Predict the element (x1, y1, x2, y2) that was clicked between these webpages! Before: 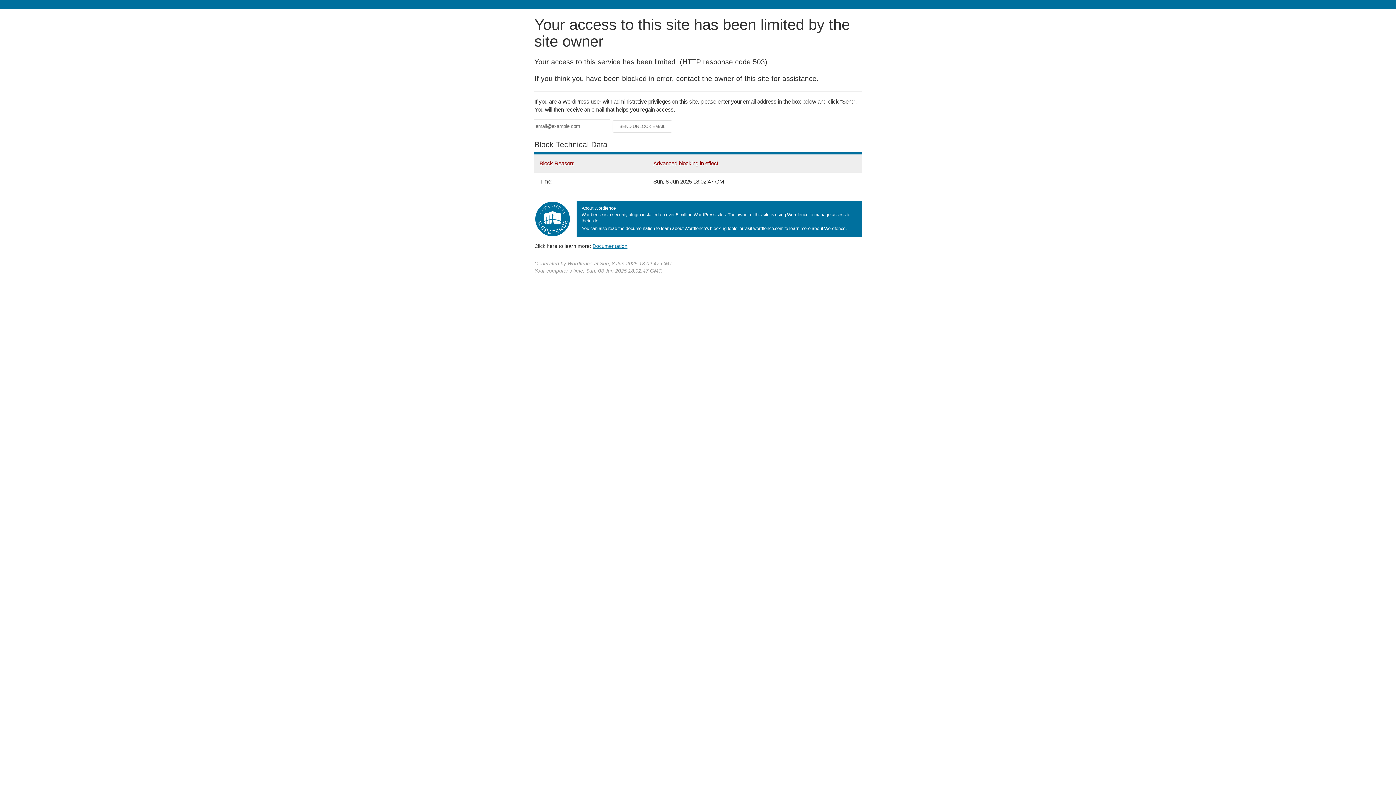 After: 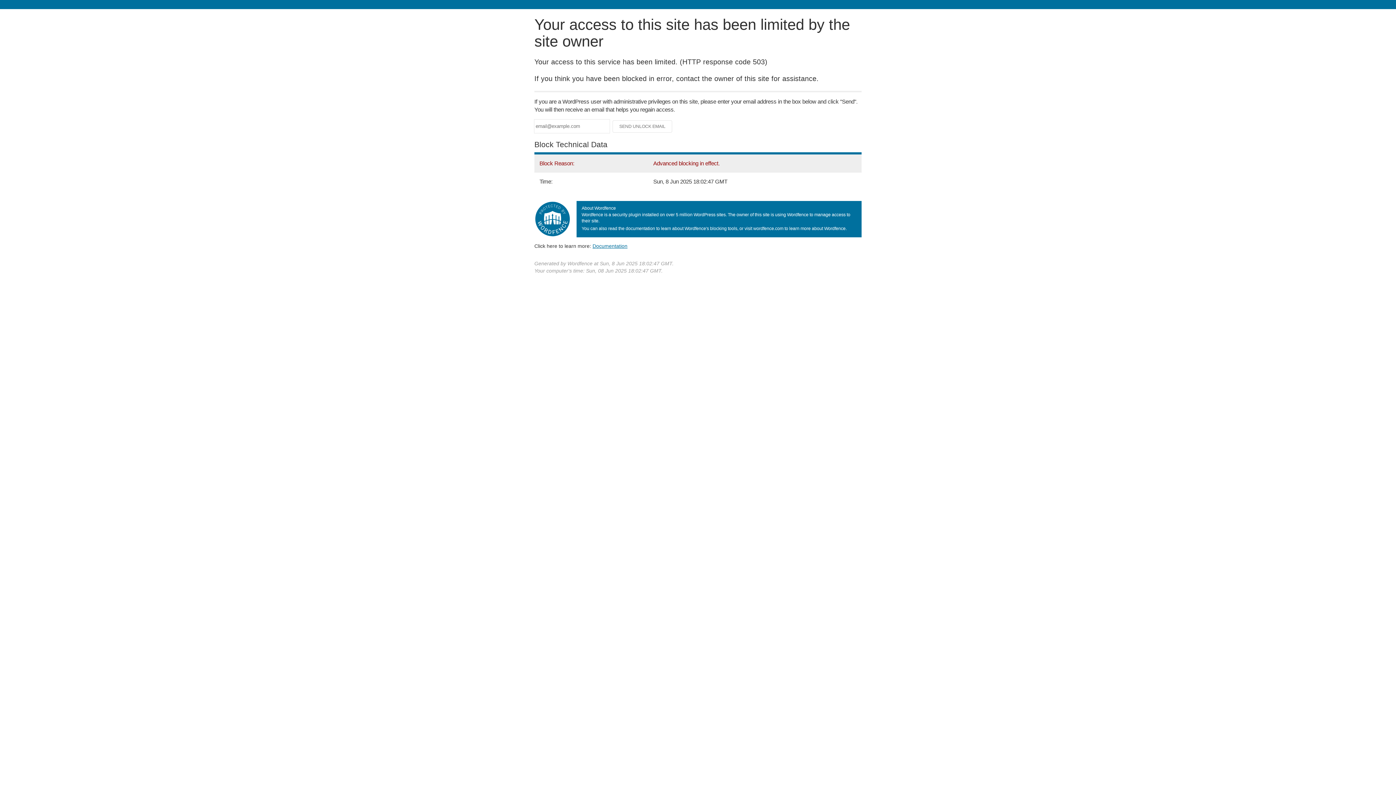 Action: label: Documentation bbox: (592, 243, 627, 248)